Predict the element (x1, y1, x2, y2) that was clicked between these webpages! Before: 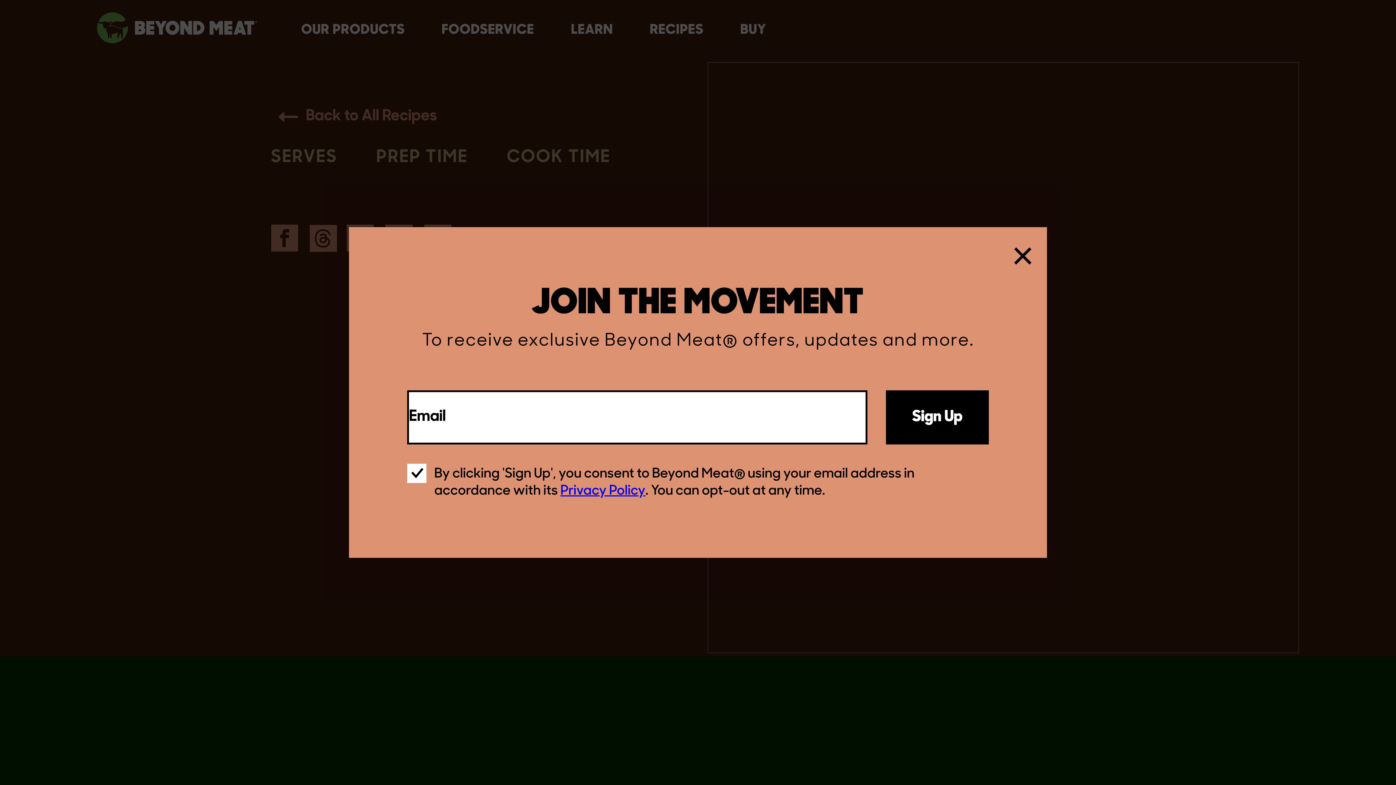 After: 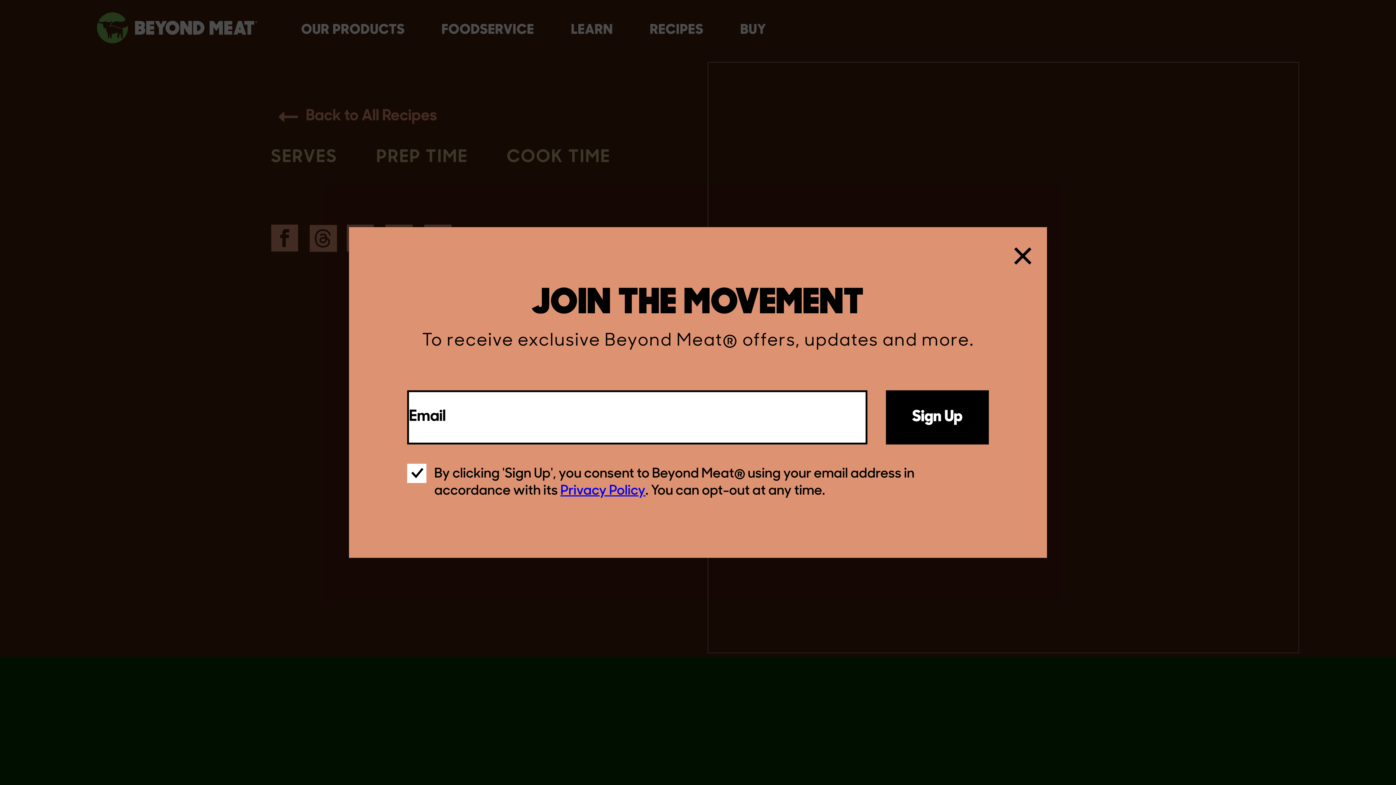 Action: label: Privacy Policy bbox: (560, 484, 645, 498)